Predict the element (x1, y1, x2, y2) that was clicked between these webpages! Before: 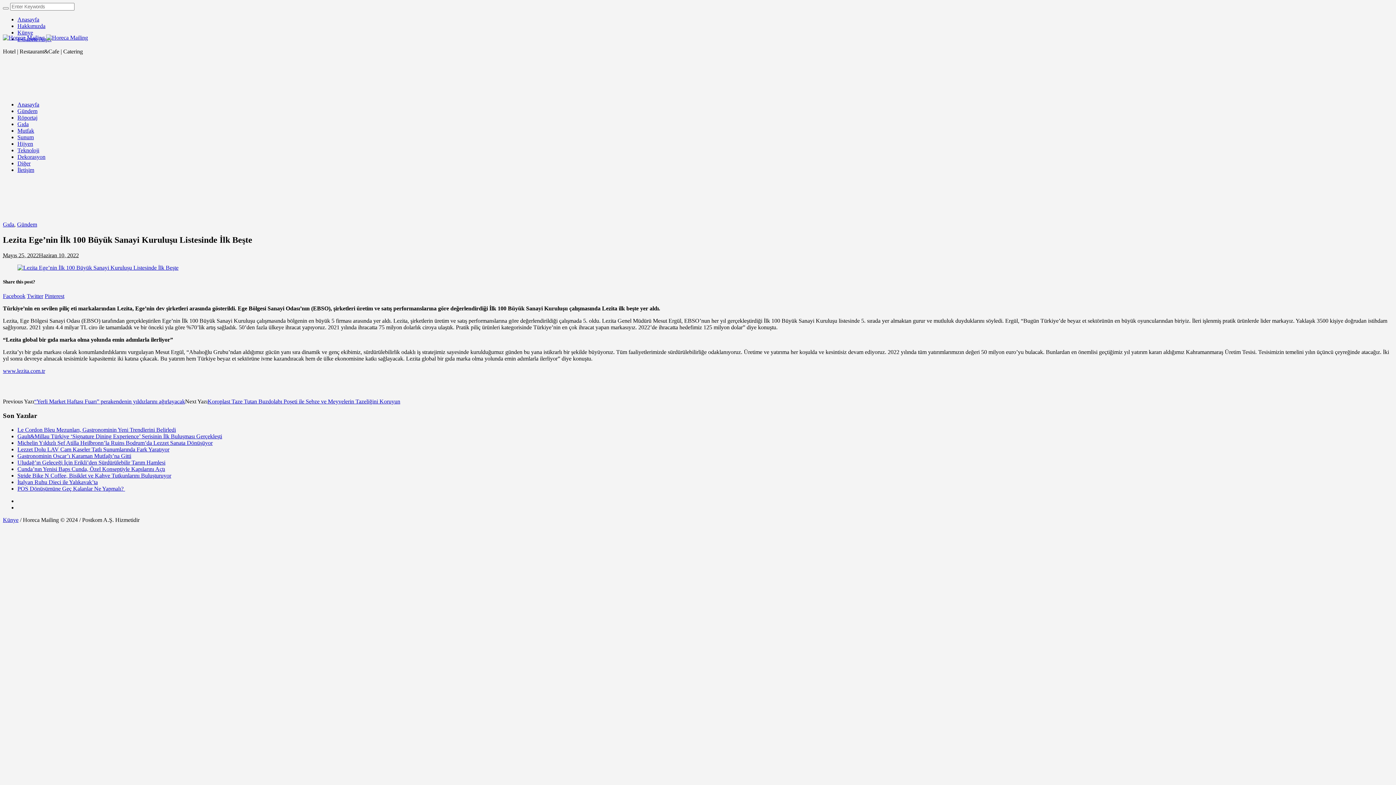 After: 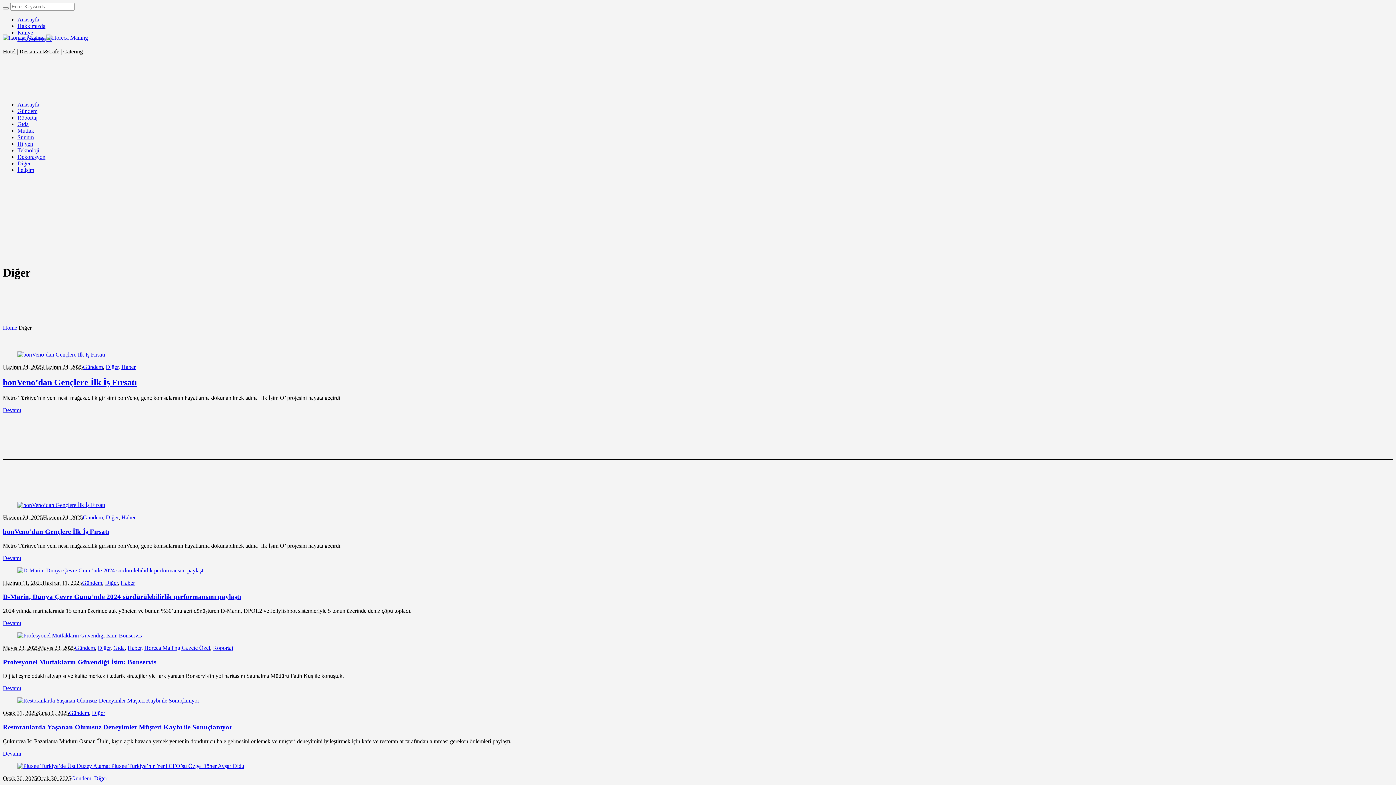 Action: label: Diğer bbox: (17, 160, 30, 166)